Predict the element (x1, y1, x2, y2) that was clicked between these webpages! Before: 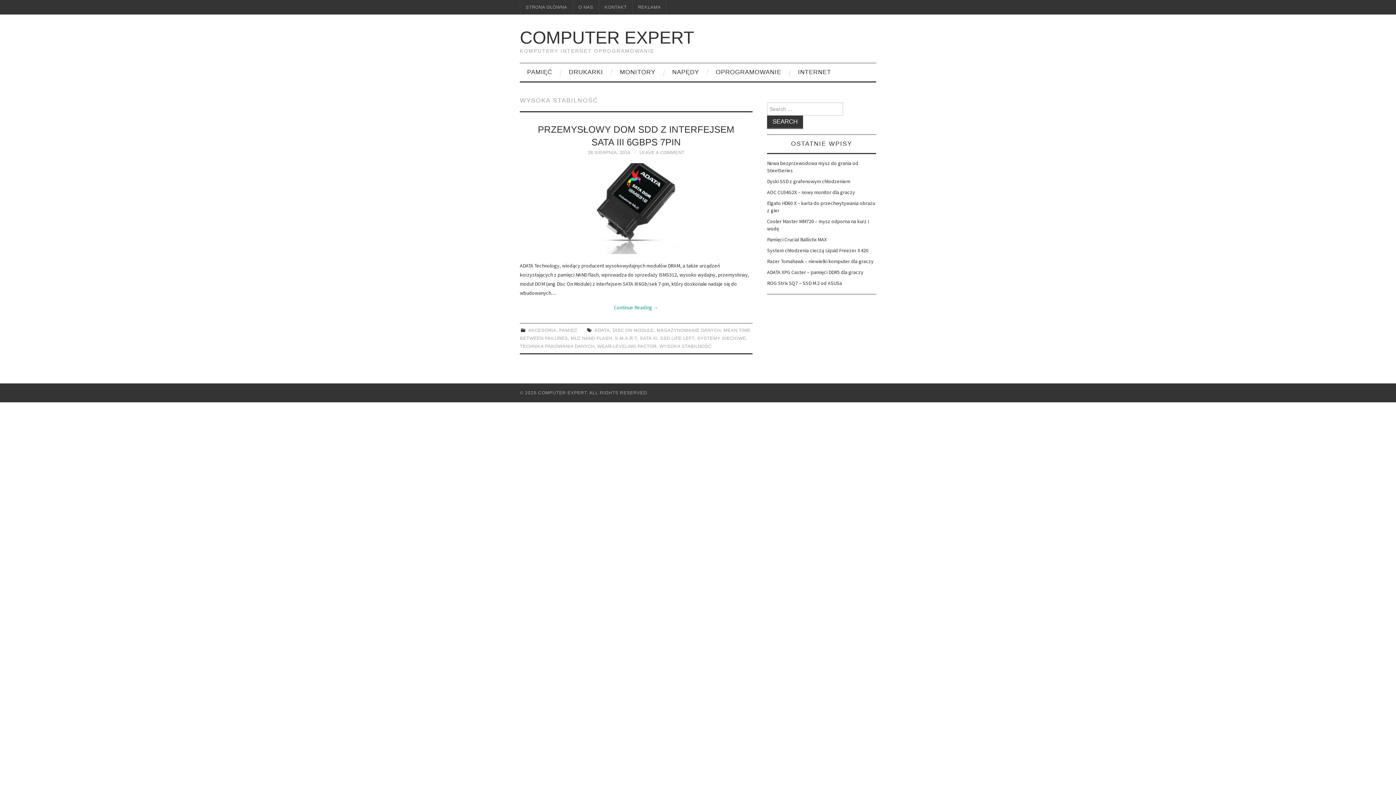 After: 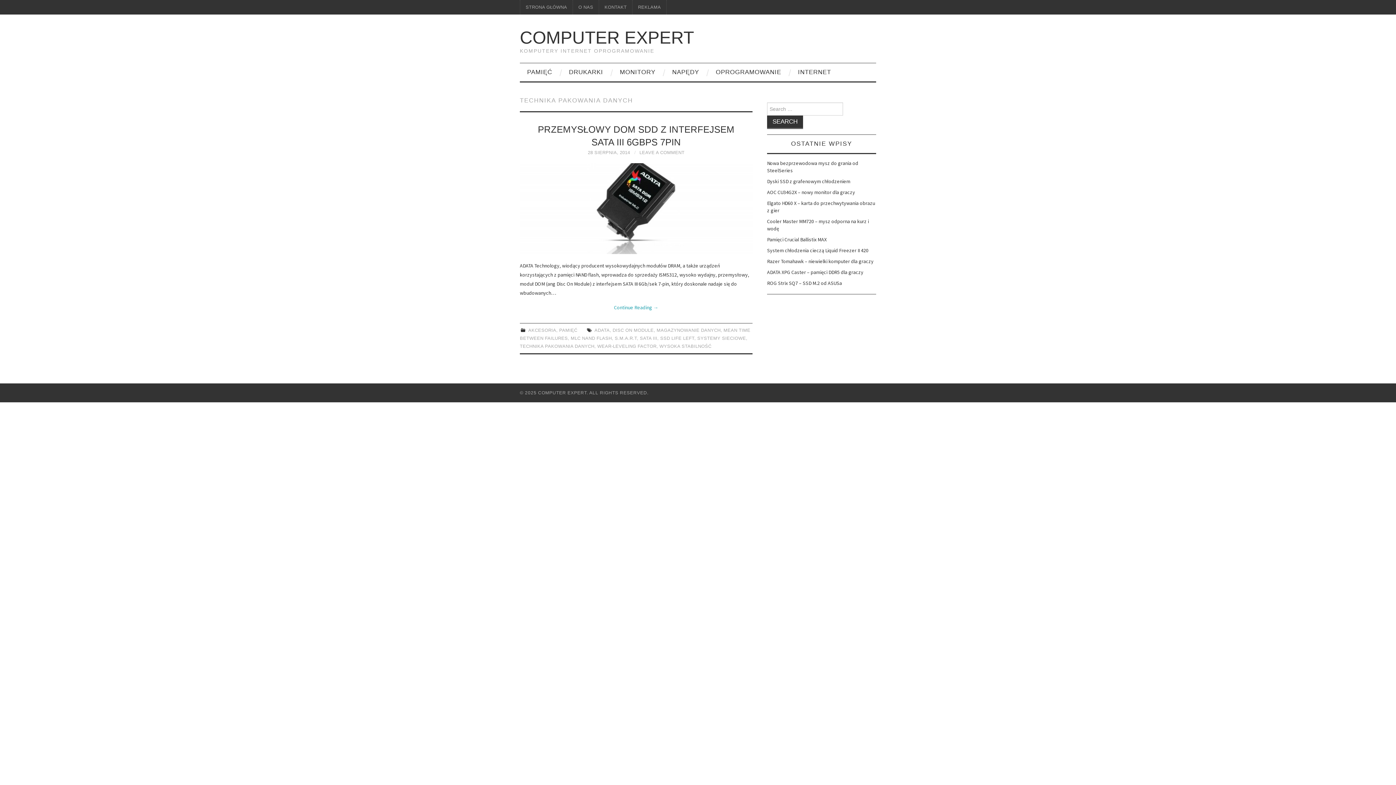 Action: bbox: (520, 343, 594, 348) label: TECHNIKA PAKOWANIA DANYCH